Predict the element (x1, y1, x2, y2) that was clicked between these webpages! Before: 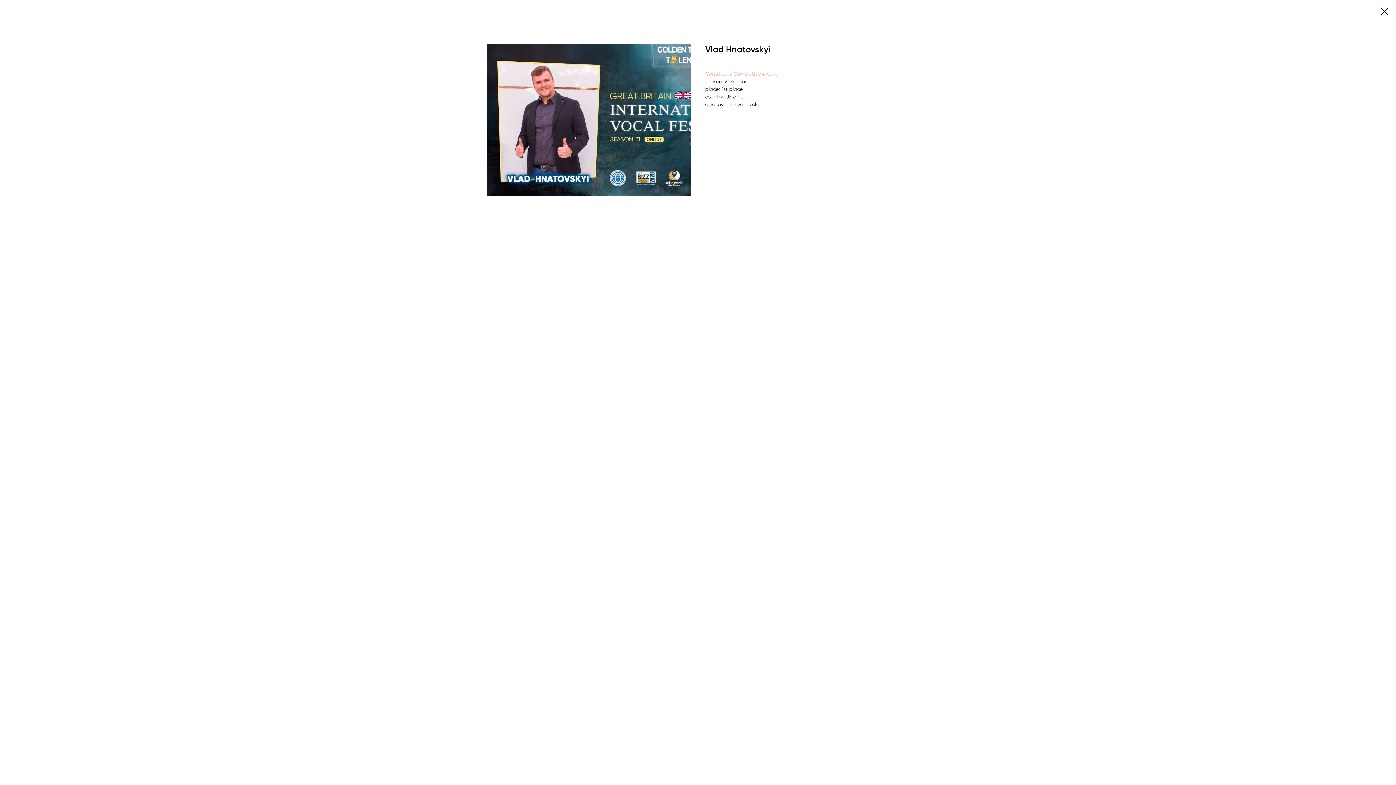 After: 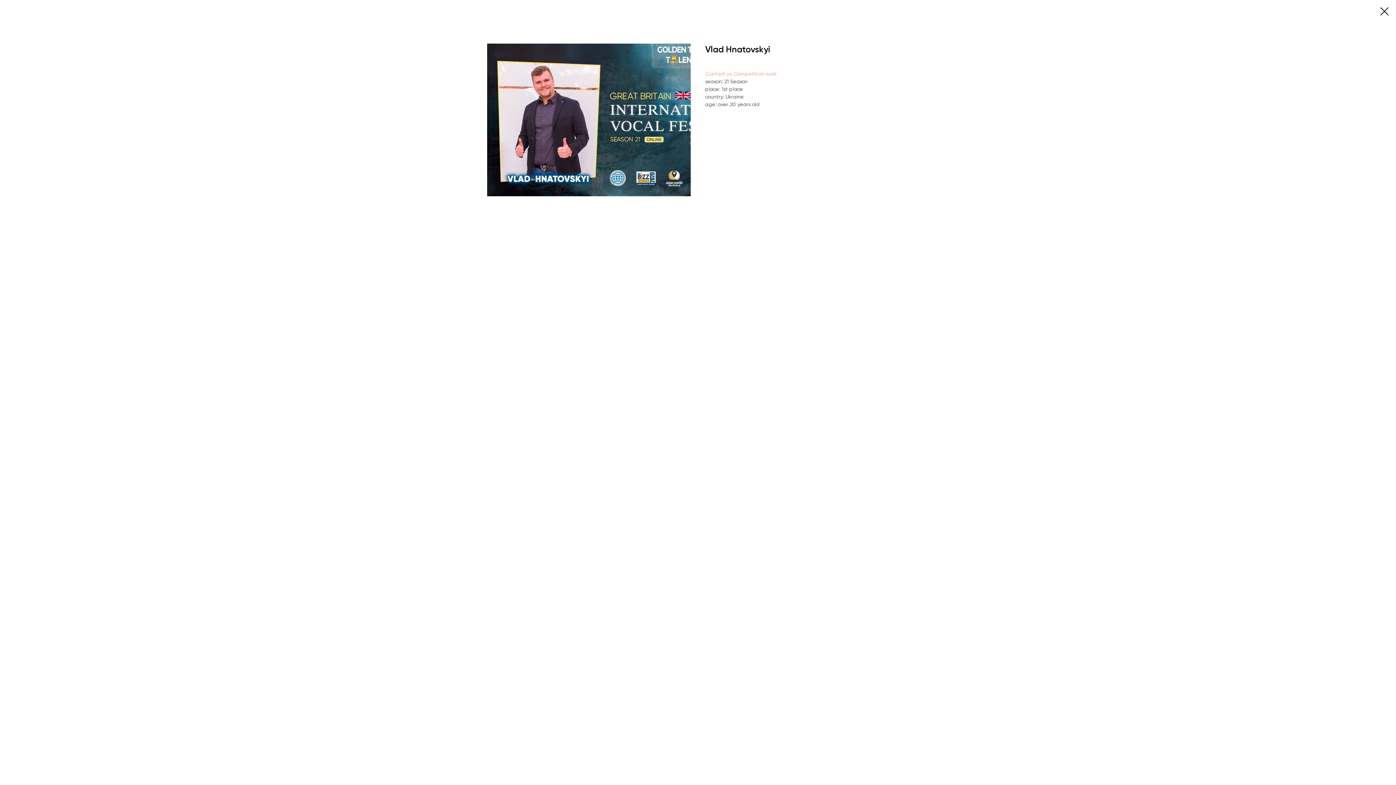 Action: label: Competition work bbox: (733, 70, 777, 76)